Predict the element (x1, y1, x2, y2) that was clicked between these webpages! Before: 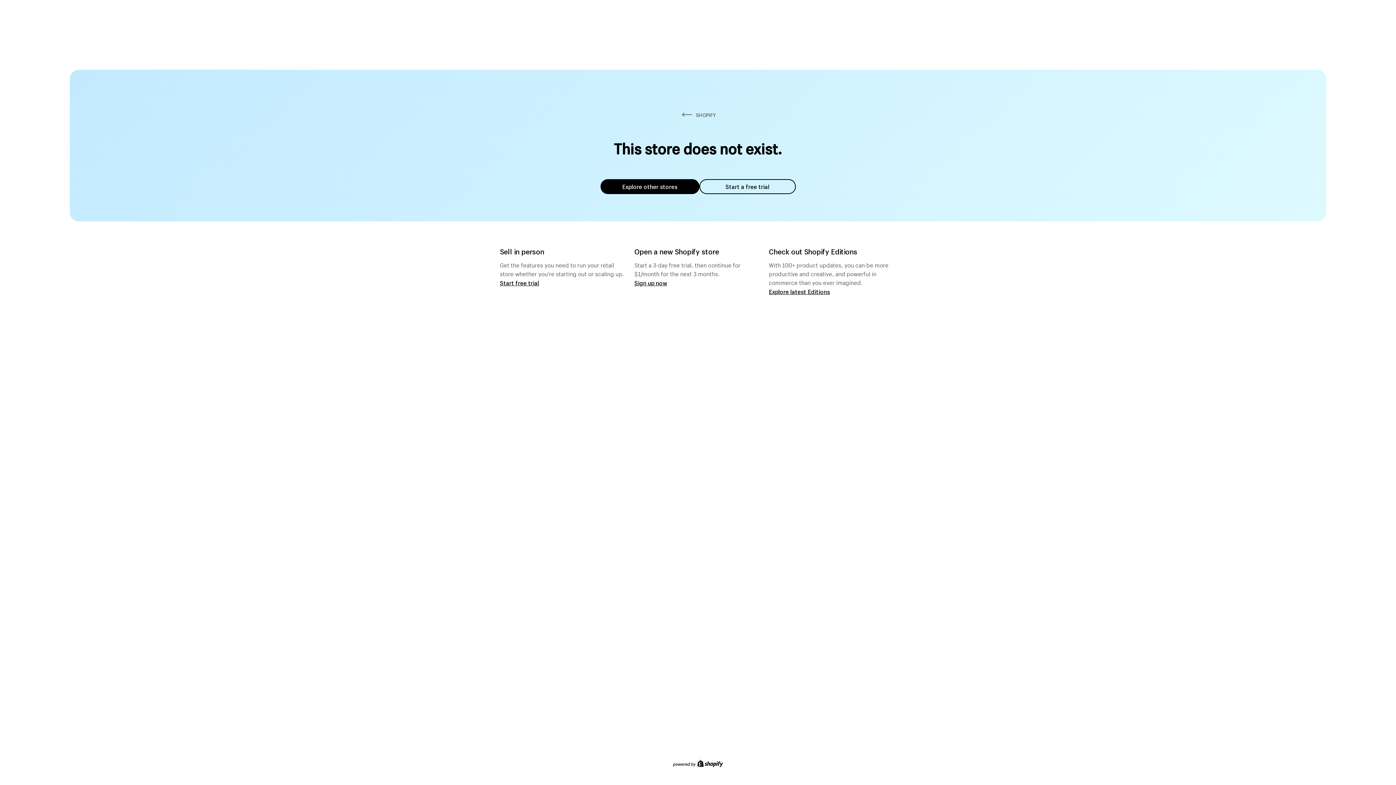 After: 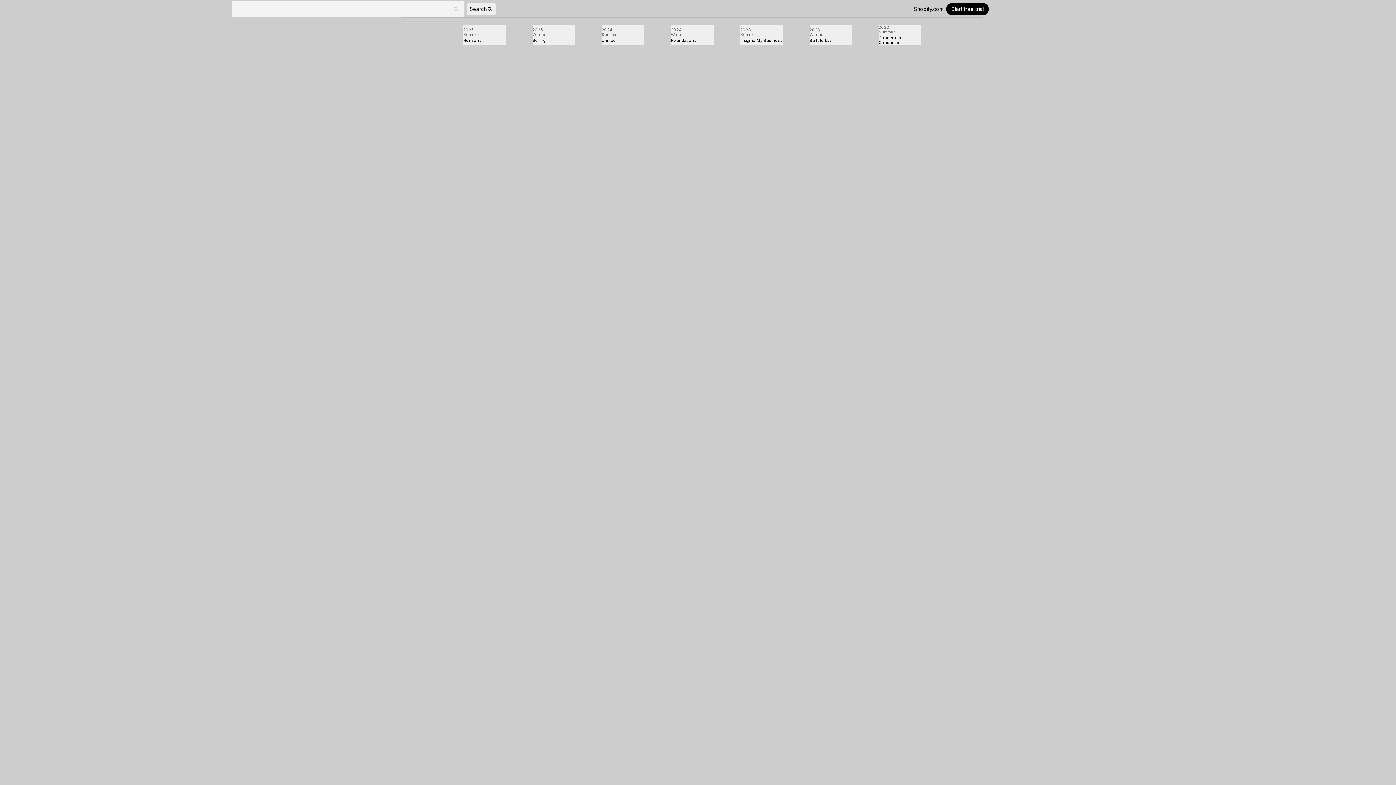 Action: bbox: (769, 287, 830, 295) label: Explore latest Editions